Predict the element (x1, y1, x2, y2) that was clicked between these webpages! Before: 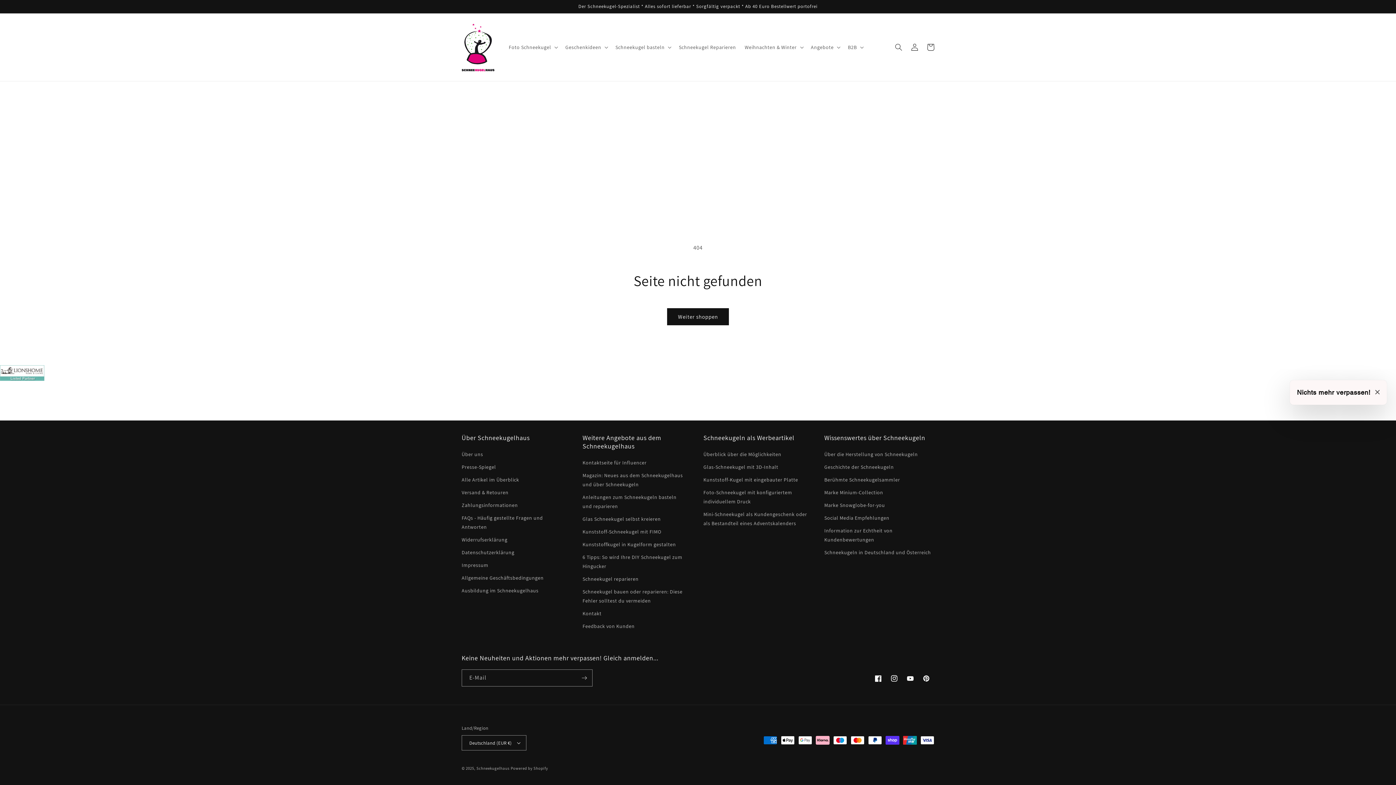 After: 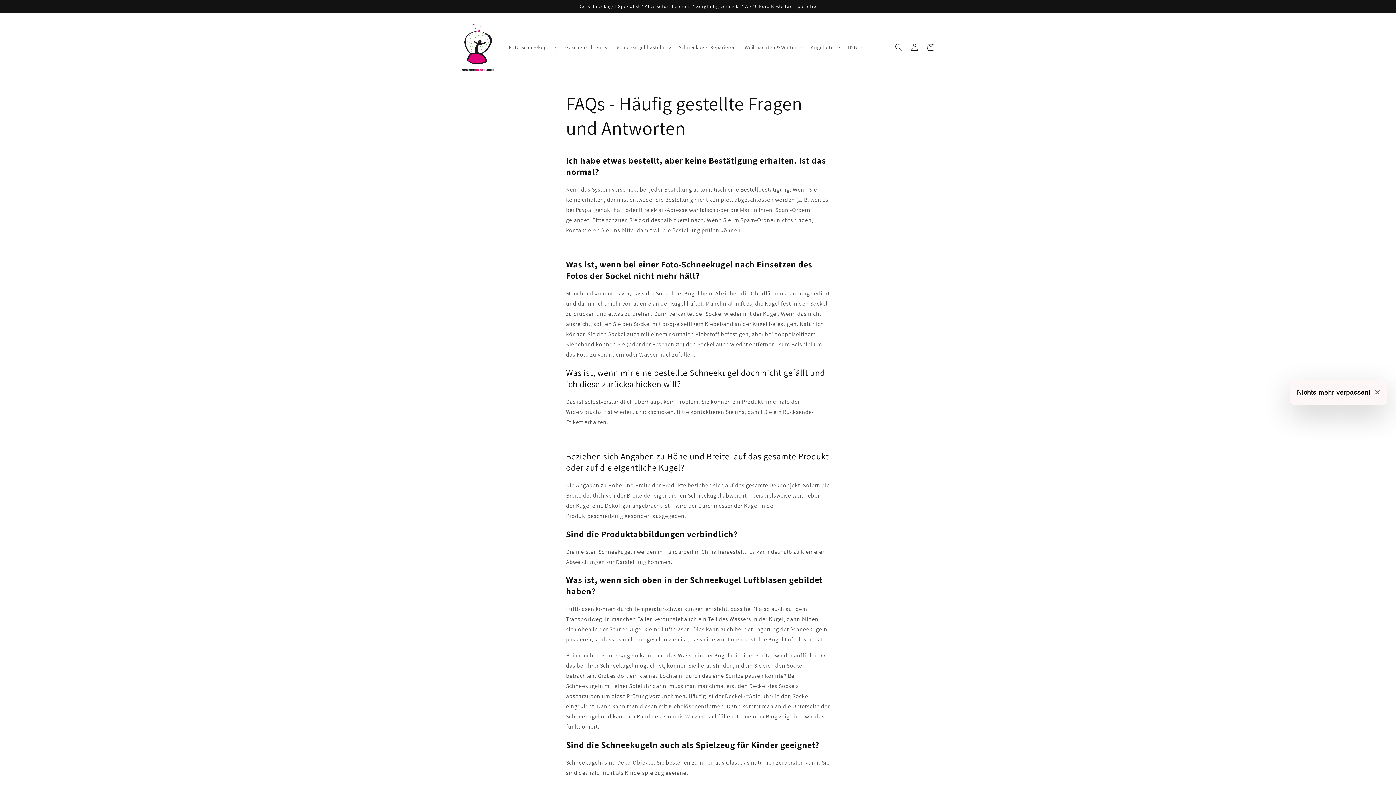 Action: label: FAQs - Häufig gestellte Fragen und Antworten bbox: (461, 512, 566, 533)